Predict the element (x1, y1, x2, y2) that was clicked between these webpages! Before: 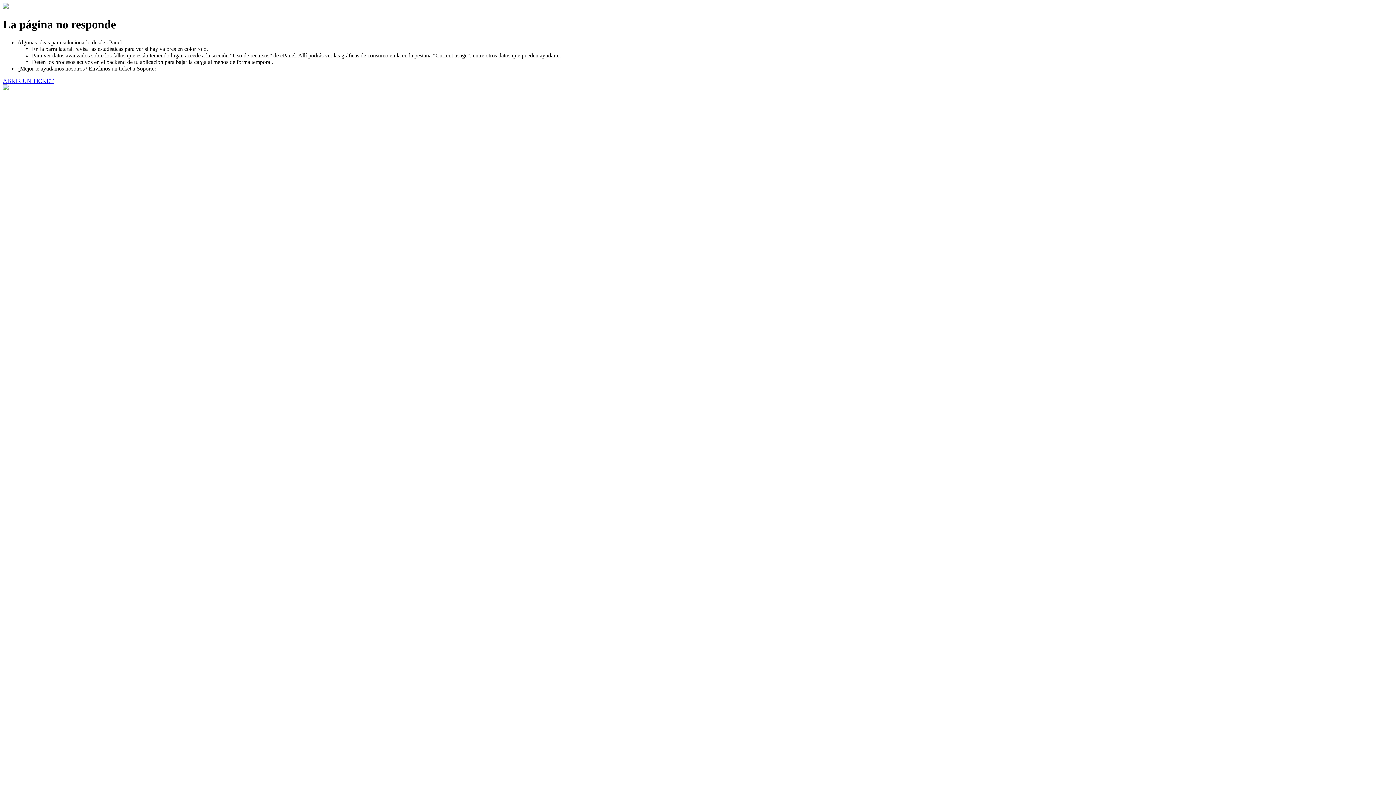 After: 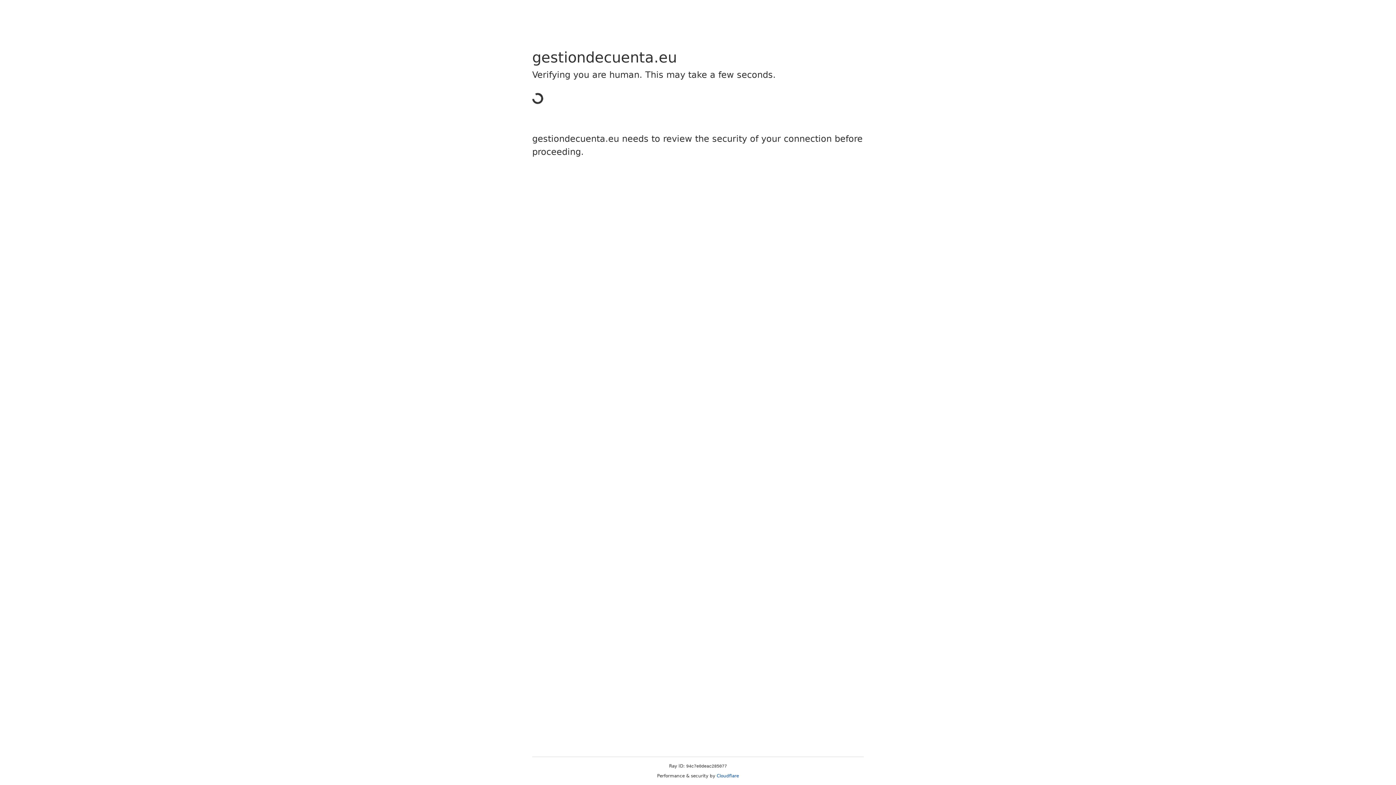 Action: label: ABRIR UN TICKET bbox: (2, 77, 53, 83)